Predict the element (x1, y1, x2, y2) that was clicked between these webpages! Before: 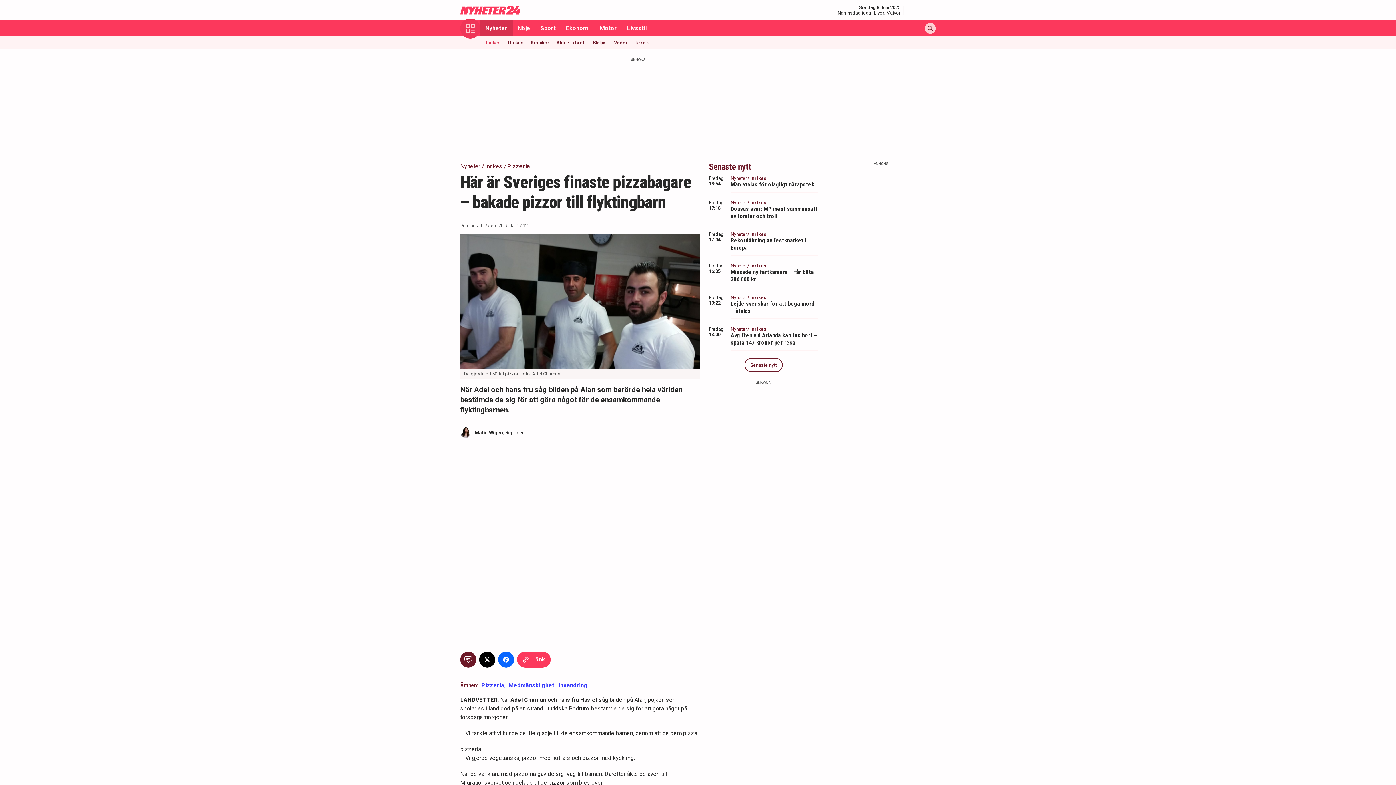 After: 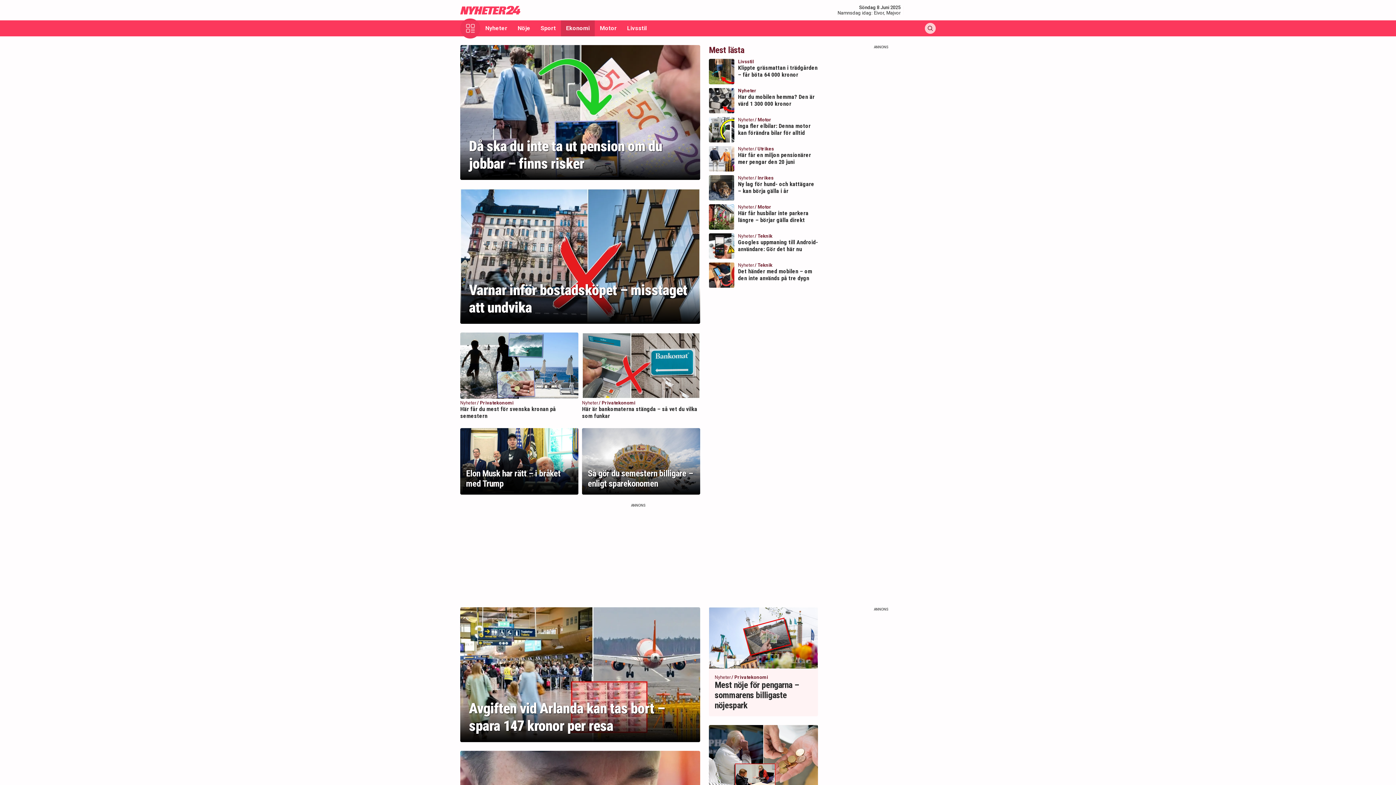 Action: label: Ekonomi bbox: (561, 20, 594, 36)